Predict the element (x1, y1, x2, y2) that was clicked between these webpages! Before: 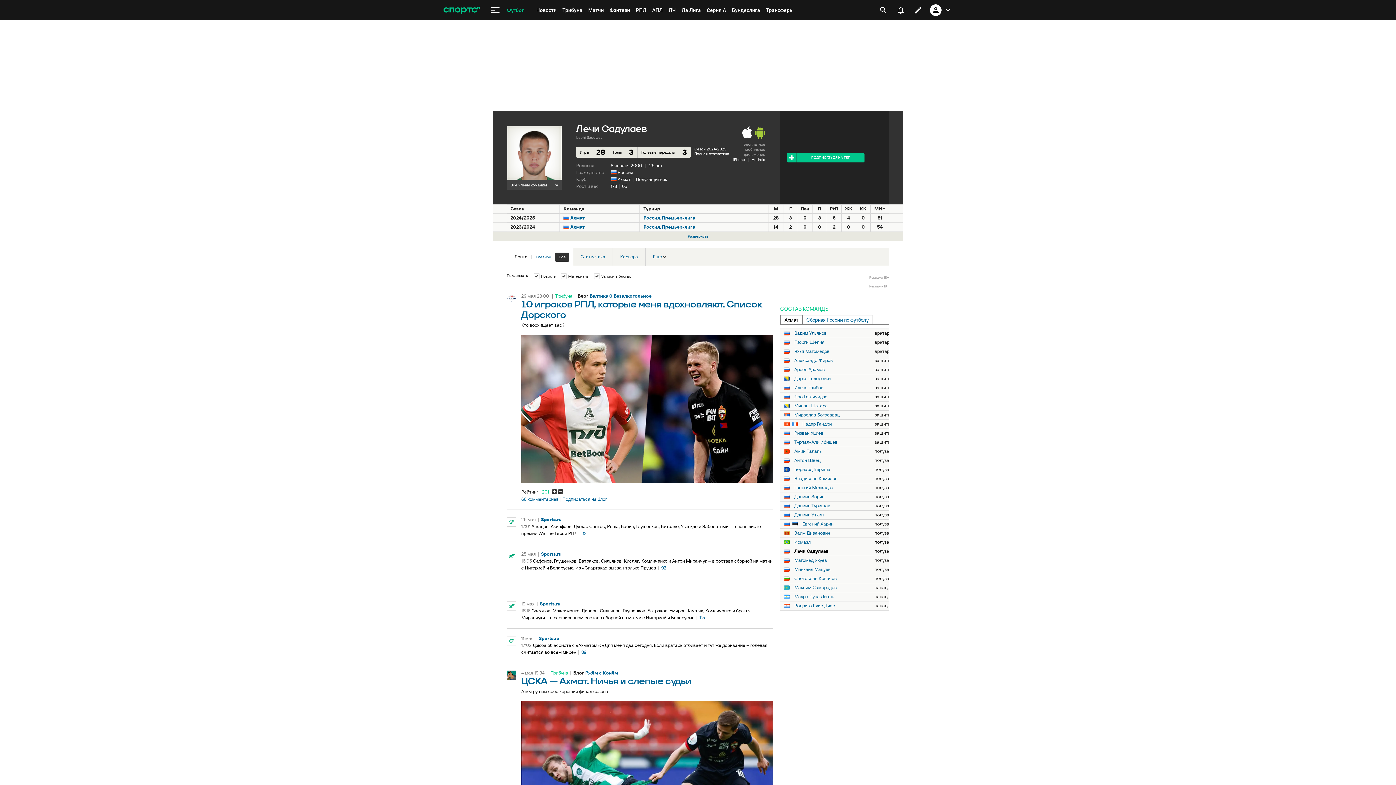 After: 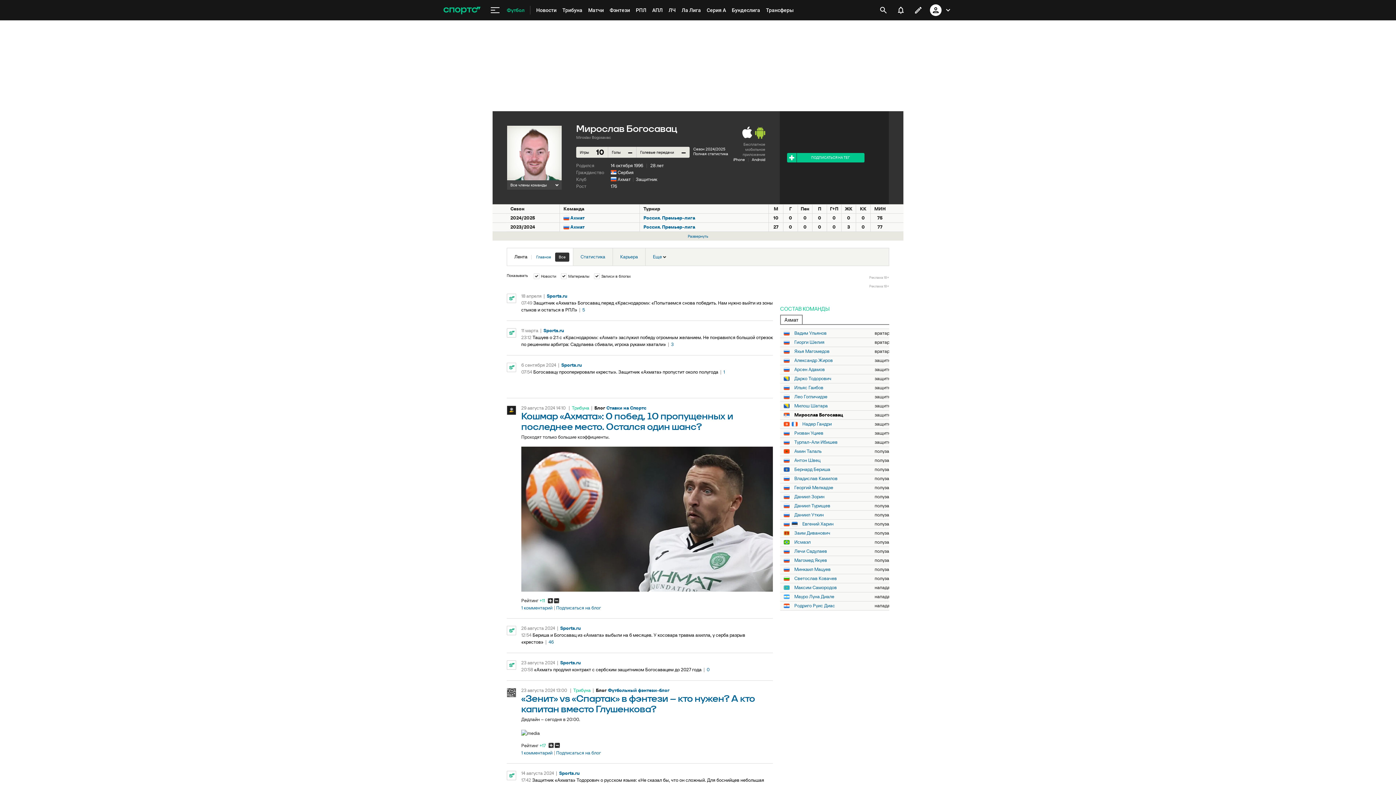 Action: bbox: (794, 412, 840, 418) label: Мирослав Богосавац